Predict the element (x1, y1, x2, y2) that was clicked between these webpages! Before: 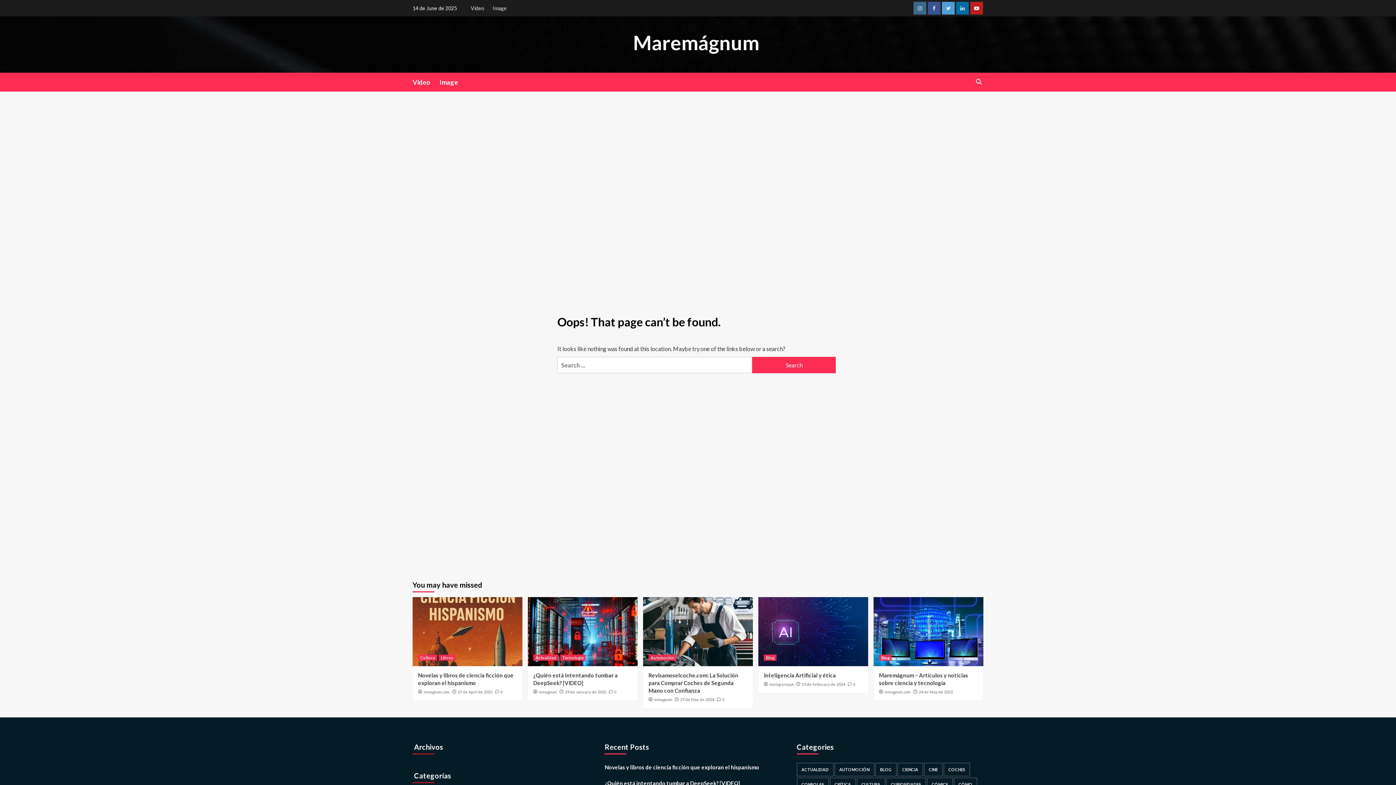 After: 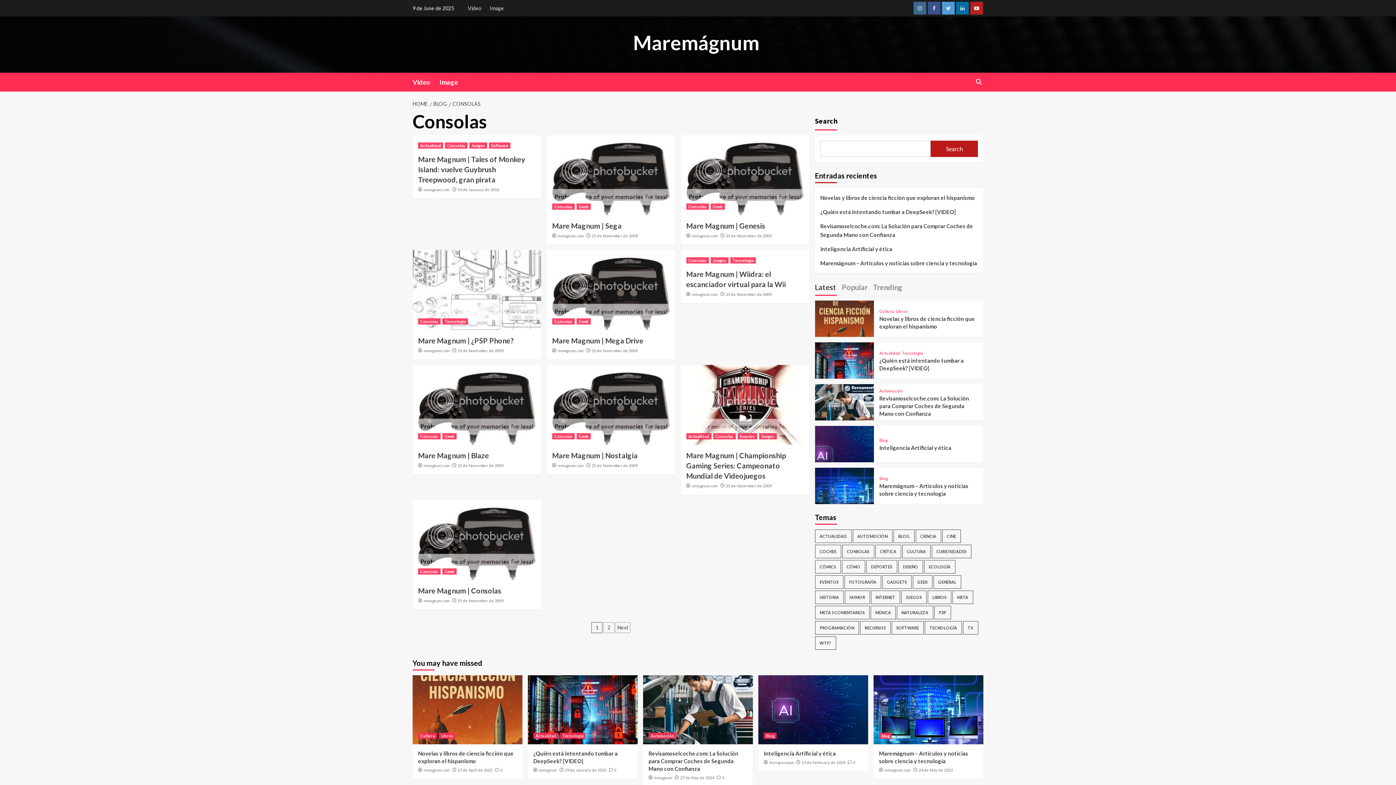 Action: bbox: (796, 778, 828, 791) label: Consolas (16 items)